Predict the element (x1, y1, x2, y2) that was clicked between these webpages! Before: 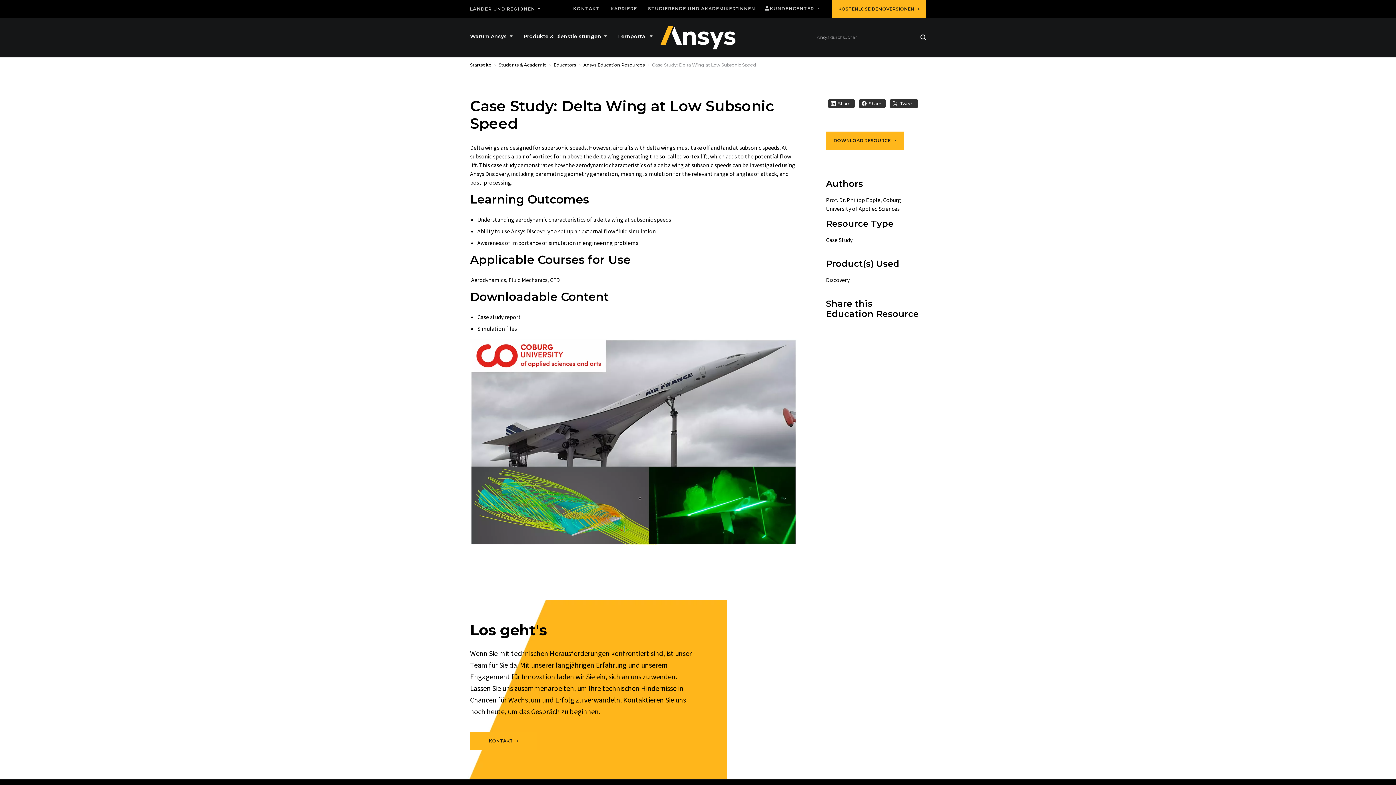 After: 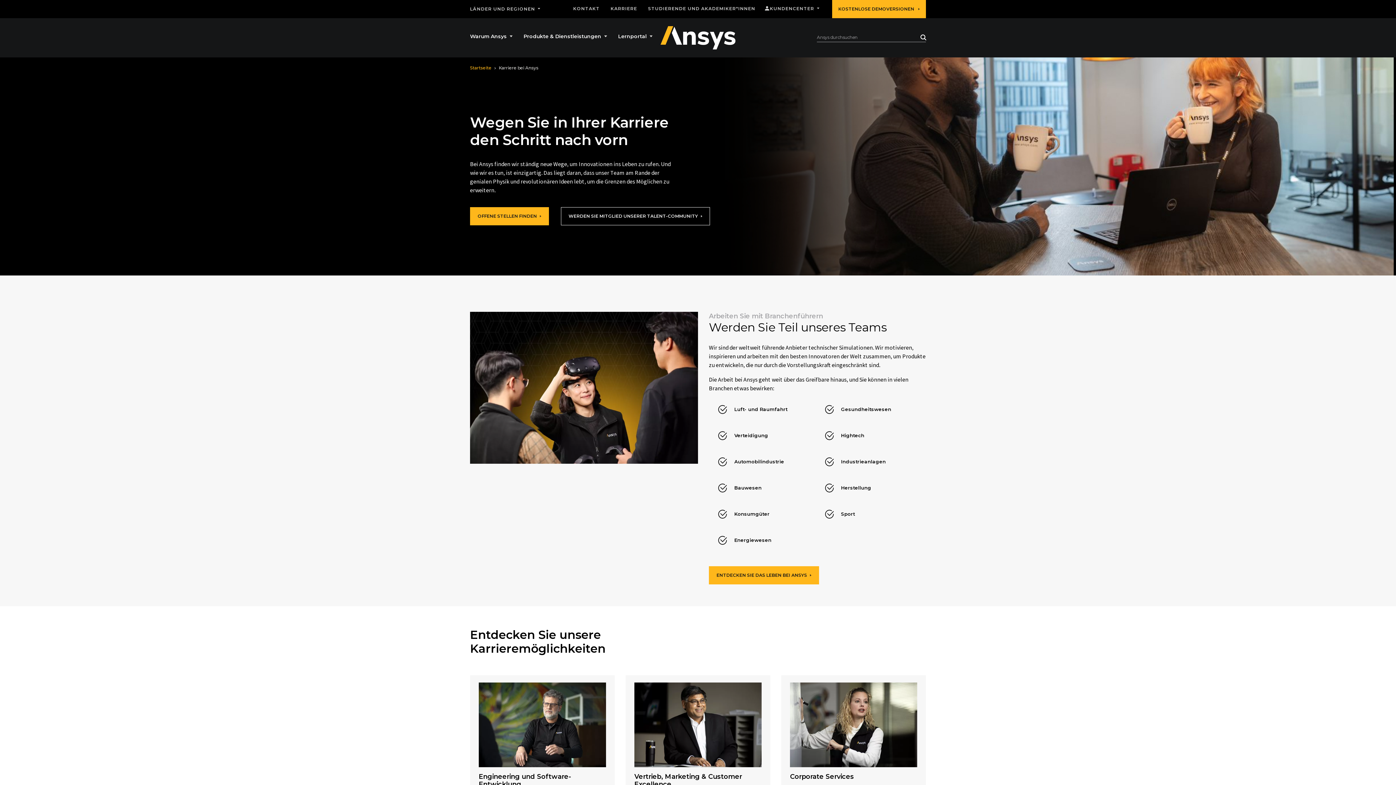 Action: bbox: (610, 6, 637, 11) label: KARRIERE